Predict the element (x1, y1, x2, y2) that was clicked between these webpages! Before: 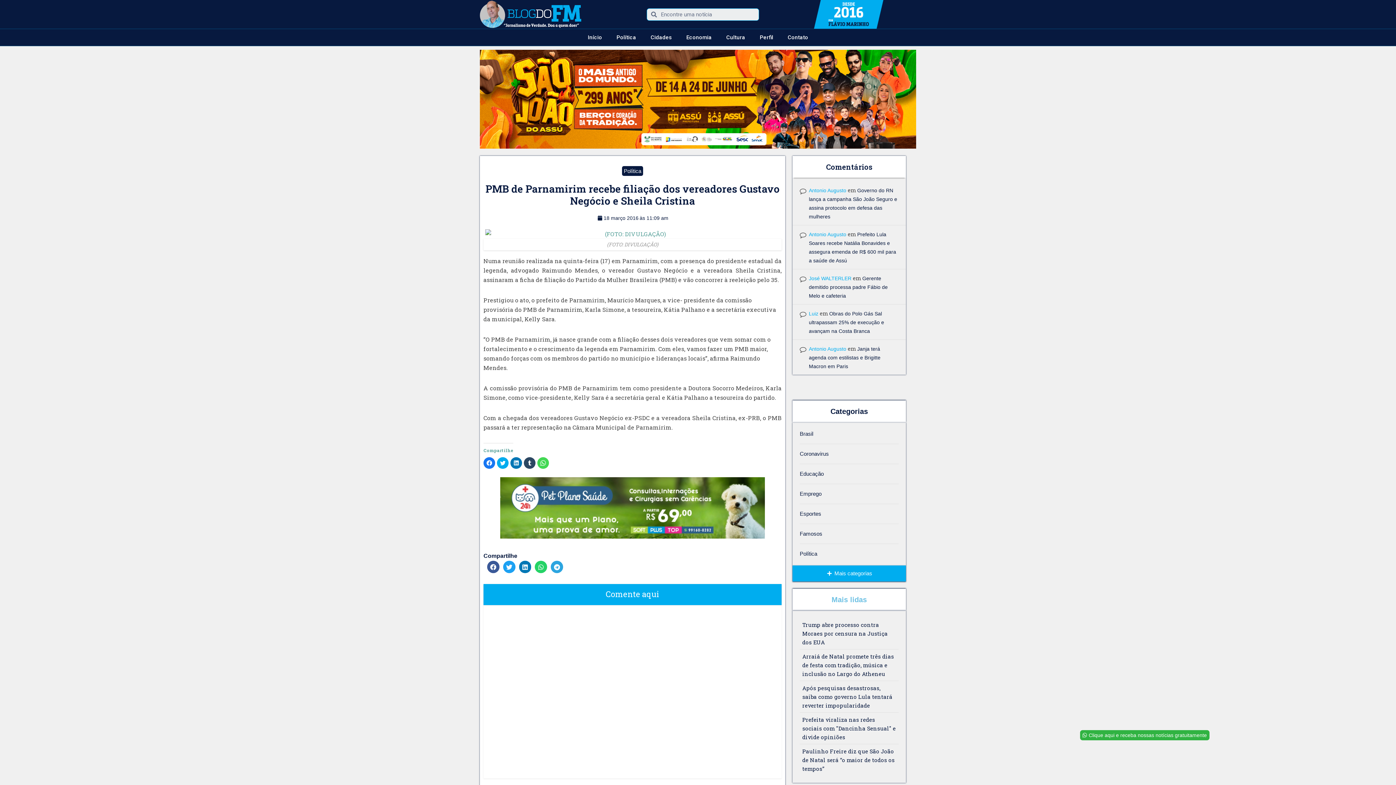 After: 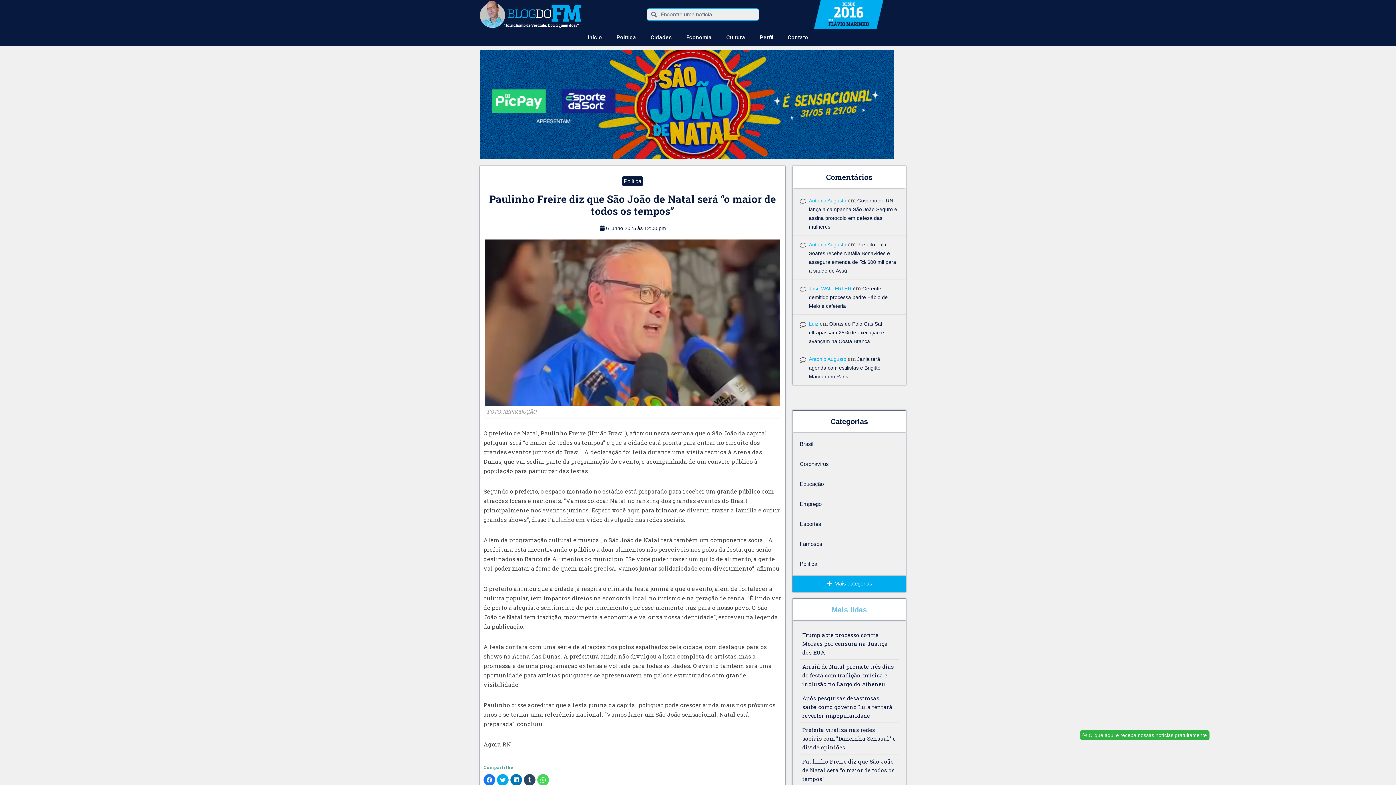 Action: label: Paulinho Freire diz que São João de Natal será “o maior de todos os tempos” bbox: (802, 748, 894, 772)